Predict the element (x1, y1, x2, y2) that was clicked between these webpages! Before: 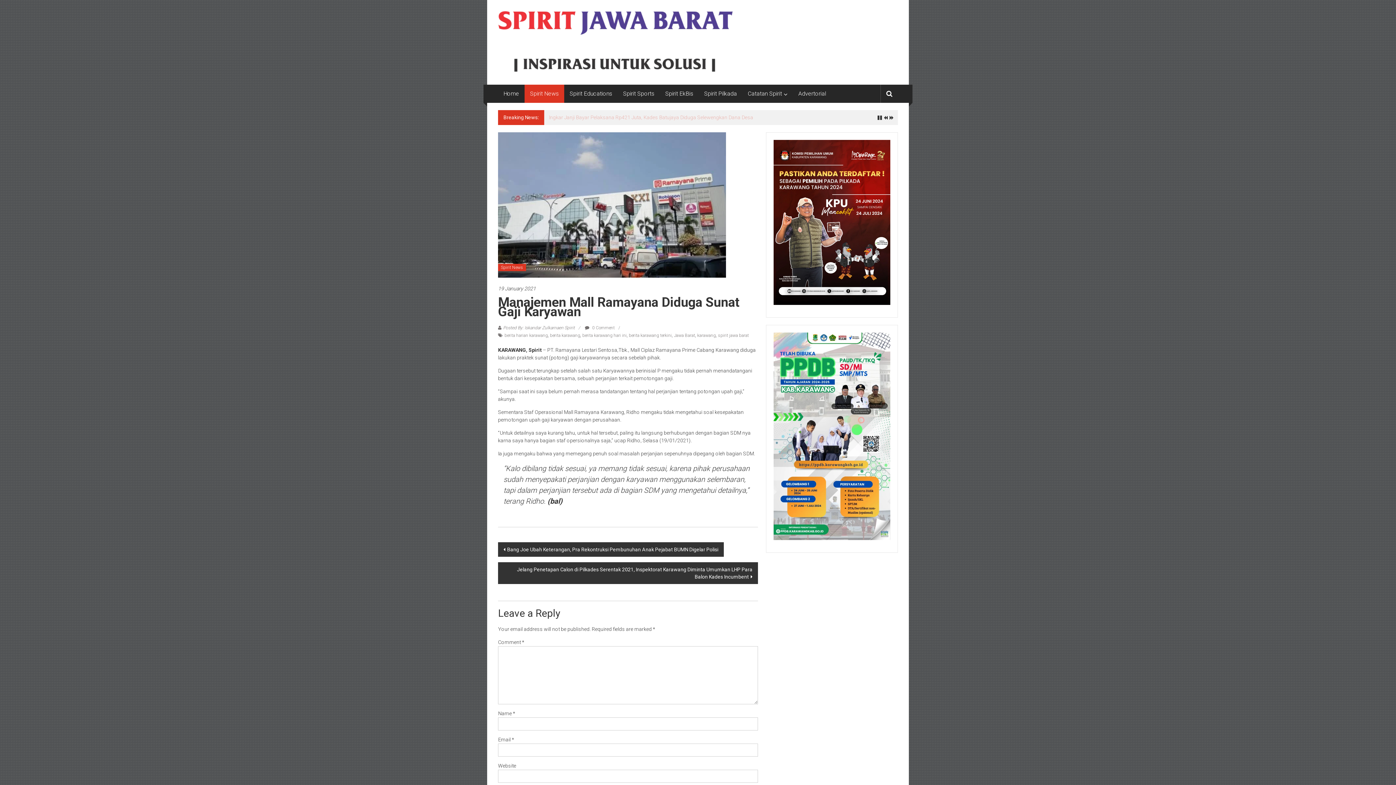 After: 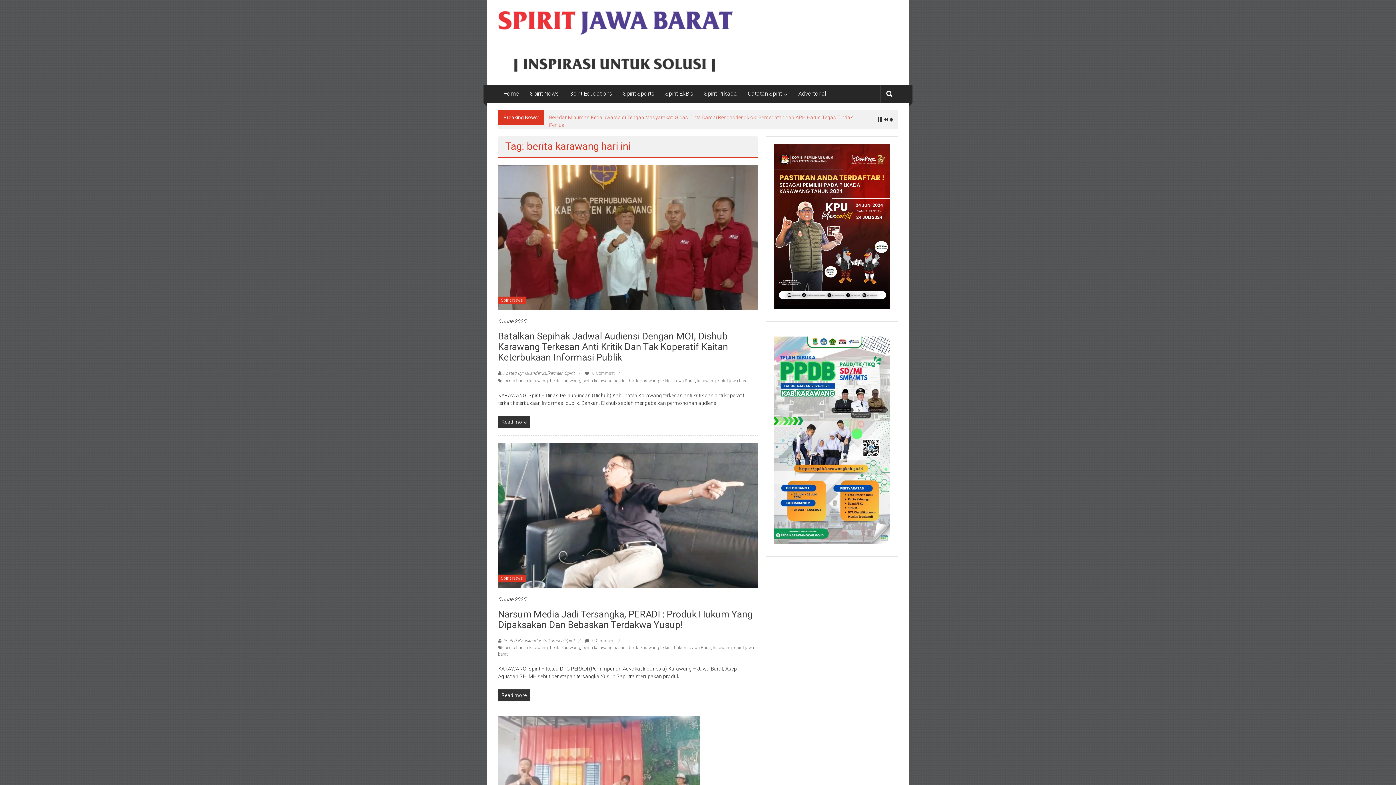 Action: label: berita karawang hari ini bbox: (582, 333, 626, 338)